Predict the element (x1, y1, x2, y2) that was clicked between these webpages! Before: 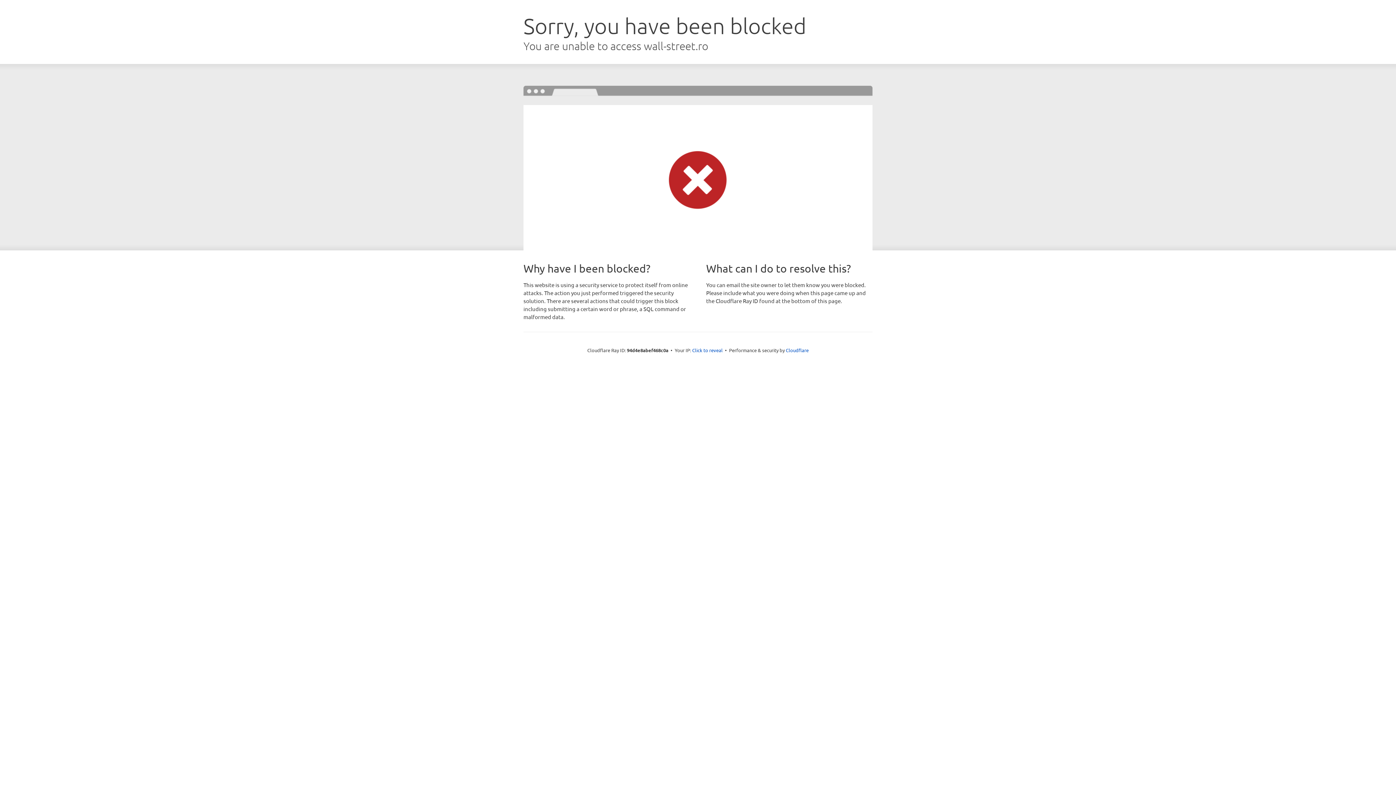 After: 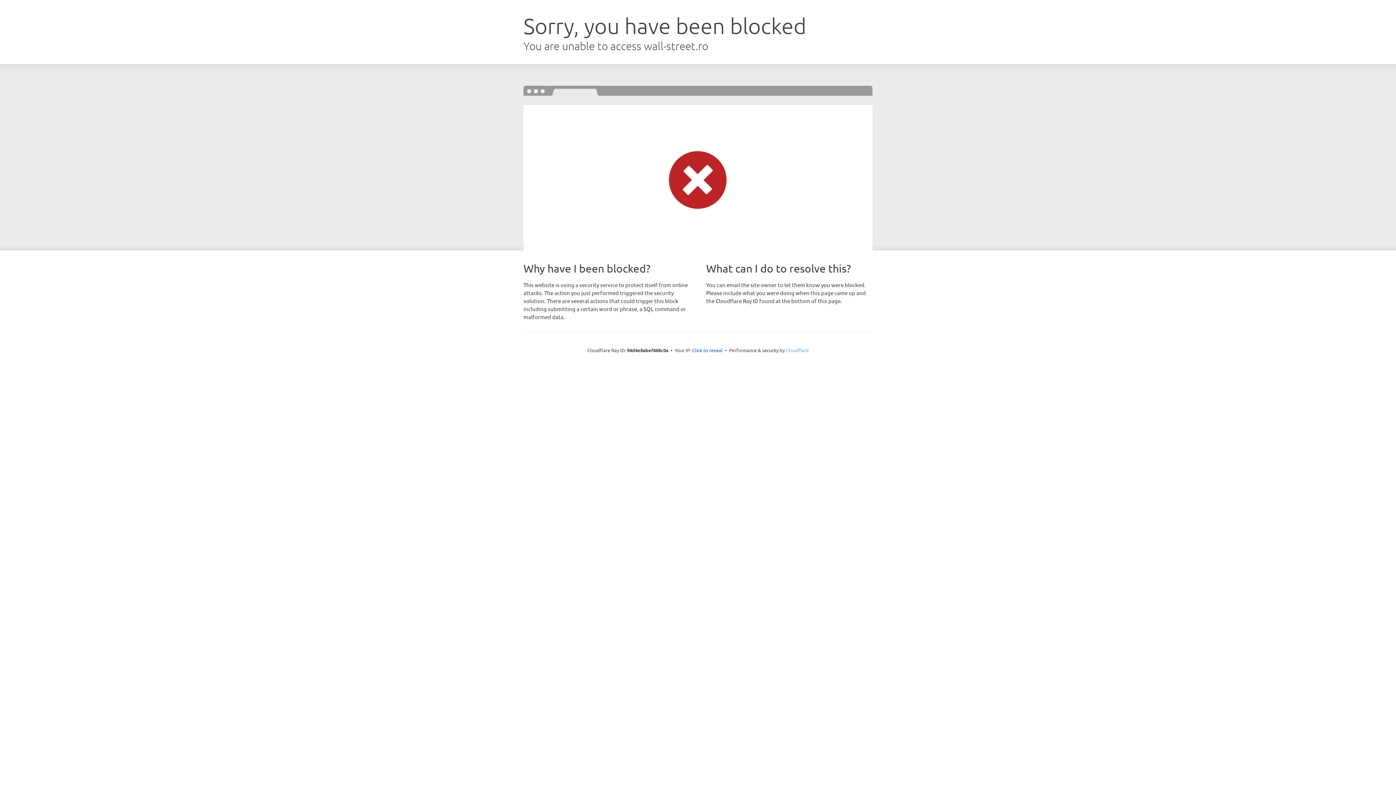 Action: label: Cloudflare bbox: (786, 347, 808, 353)